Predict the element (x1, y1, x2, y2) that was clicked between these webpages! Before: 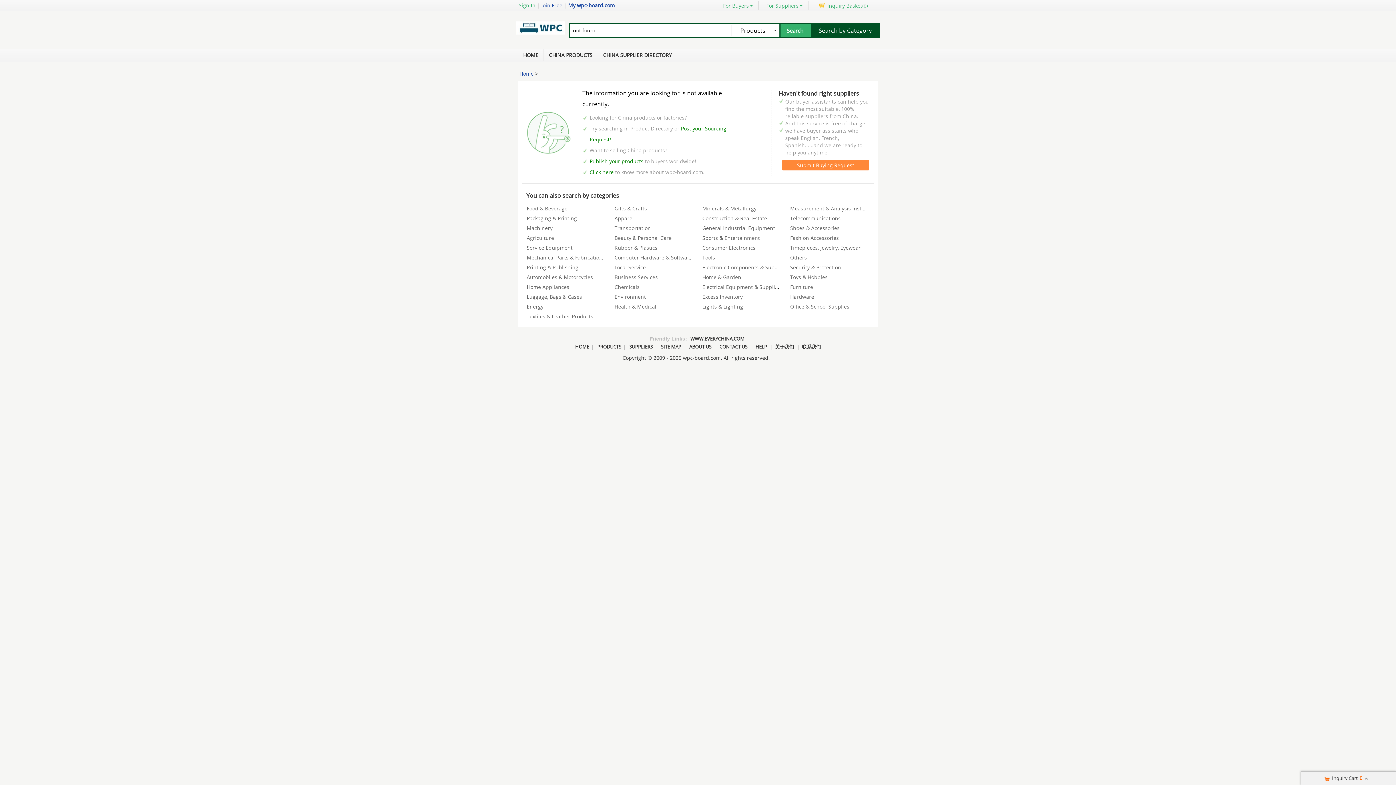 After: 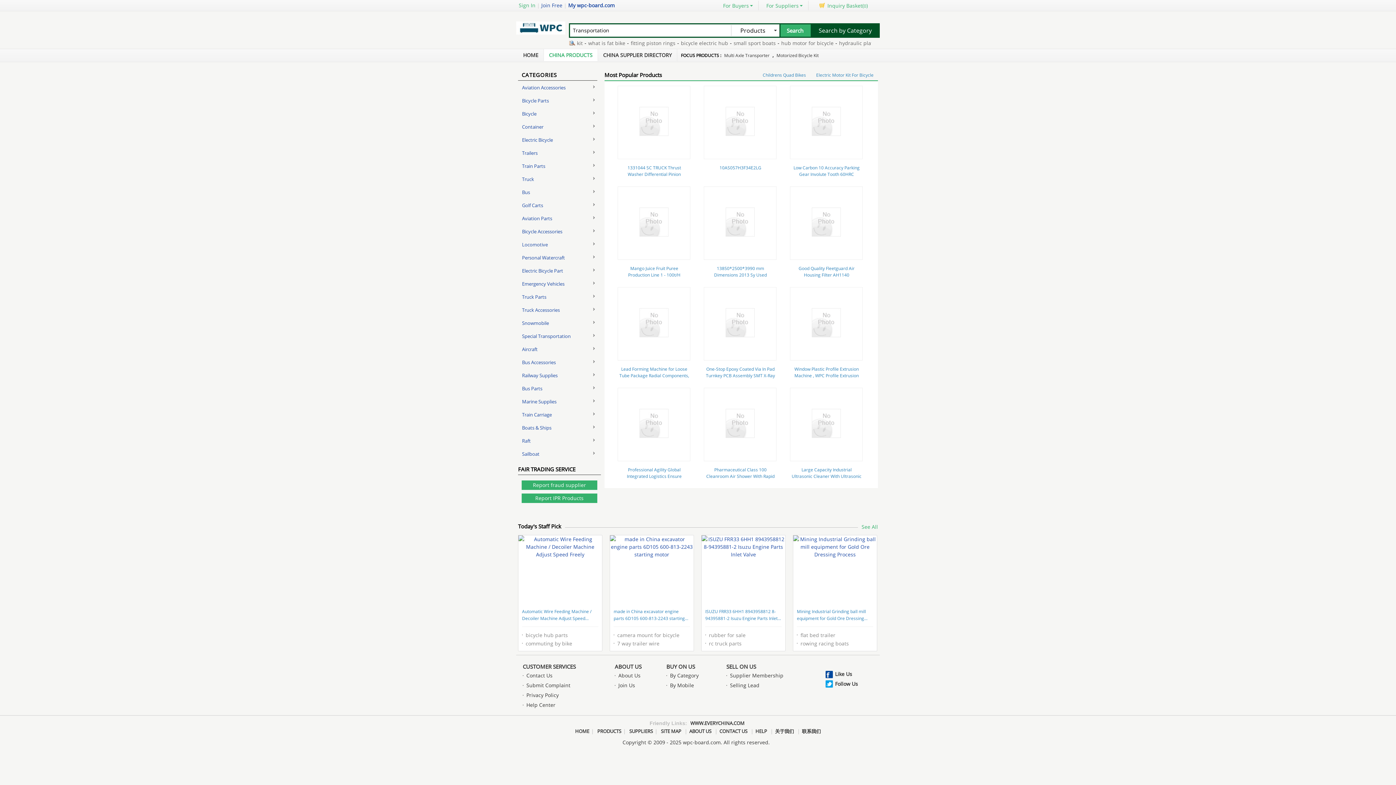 Action: label: Transportation bbox: (614, 224, 651, 231)